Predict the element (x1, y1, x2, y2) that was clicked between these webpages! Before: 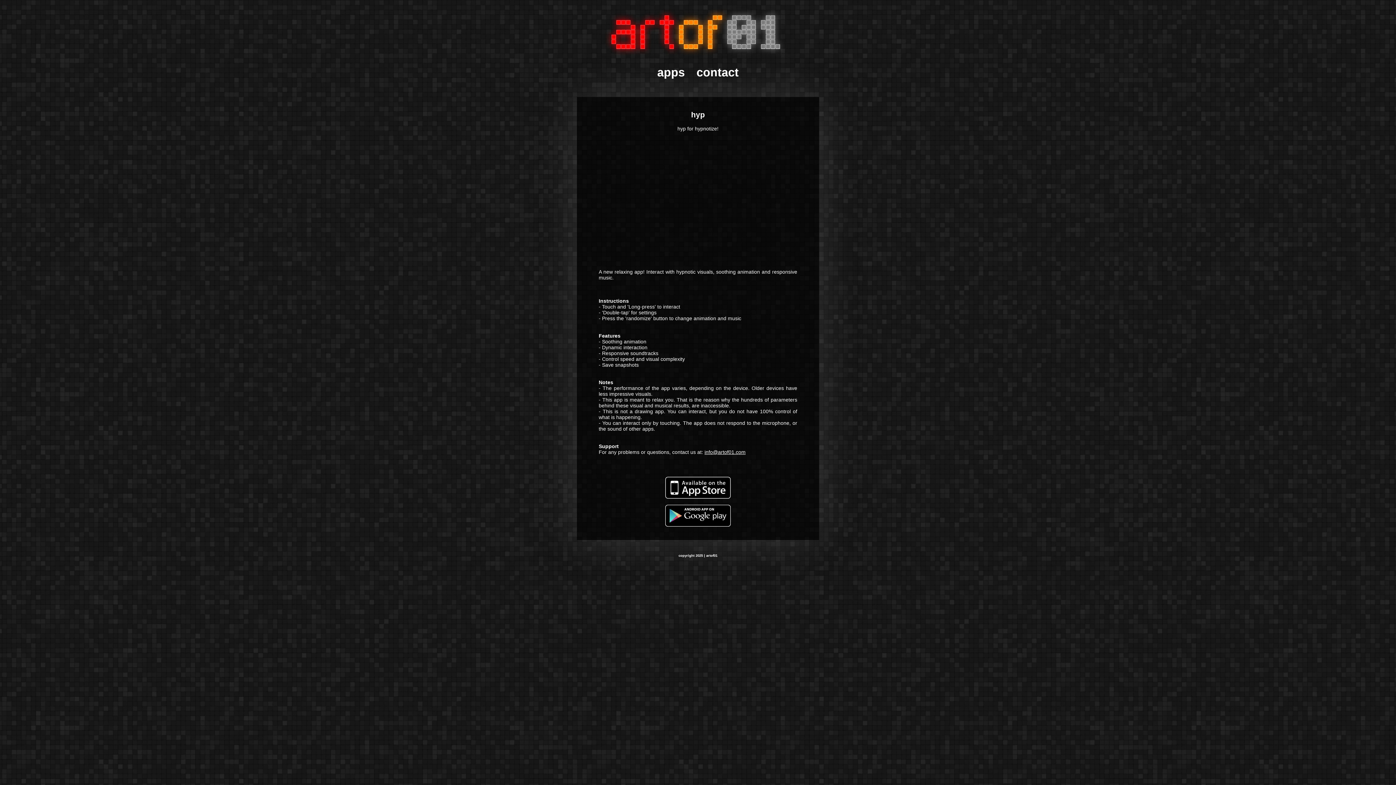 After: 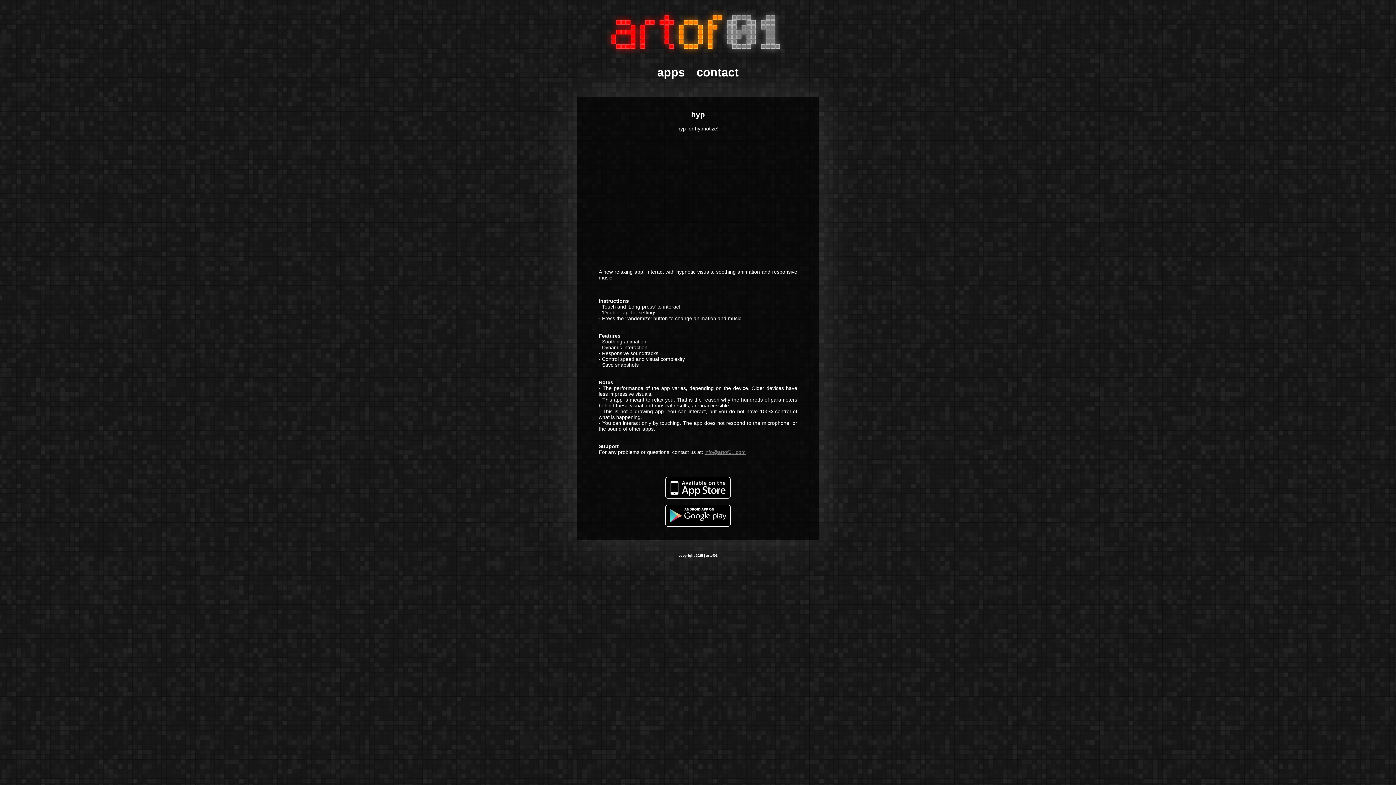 Action: bbox: (704, 449, 745, 455) label: info@artof01.com